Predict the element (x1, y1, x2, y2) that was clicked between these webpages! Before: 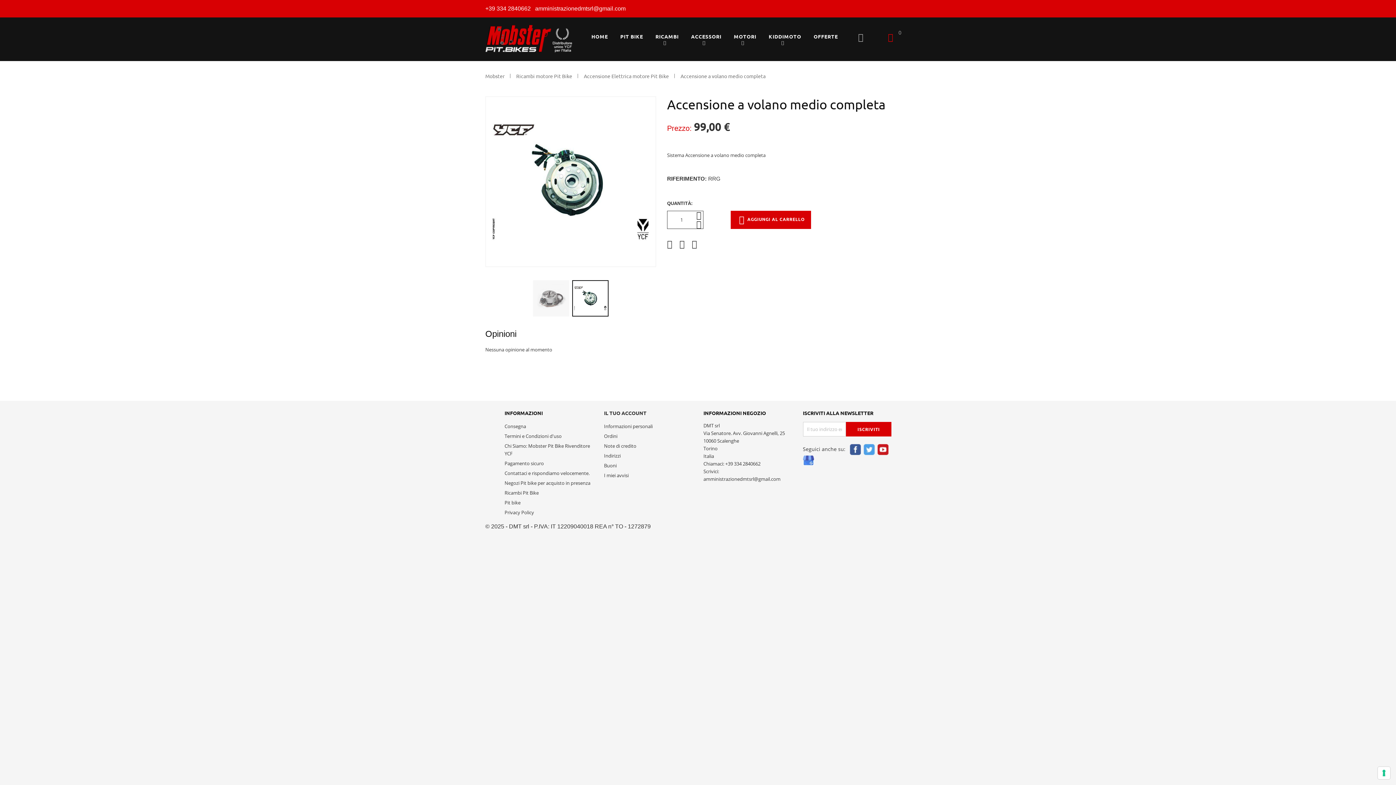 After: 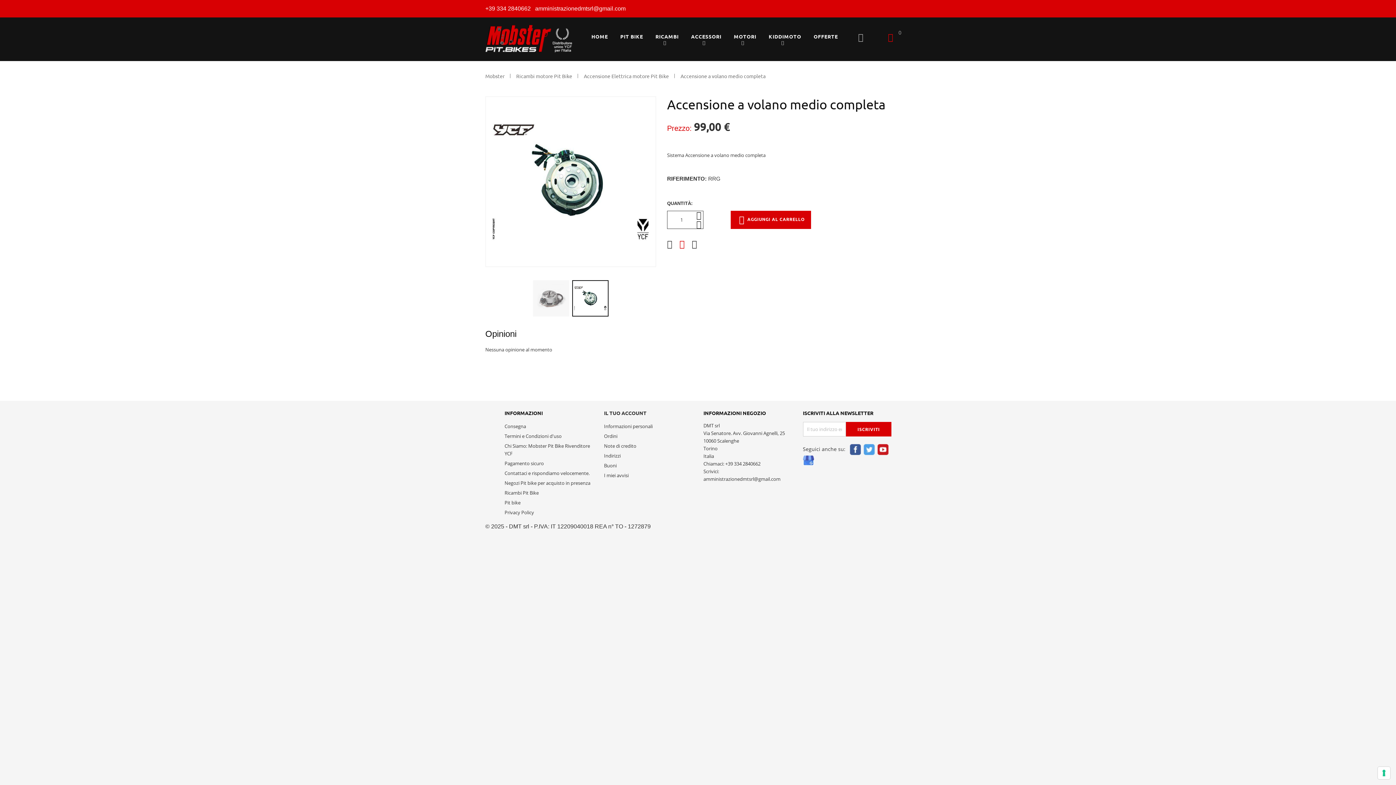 Action: bbox: (679, 240, 684, 248) label: Twitta